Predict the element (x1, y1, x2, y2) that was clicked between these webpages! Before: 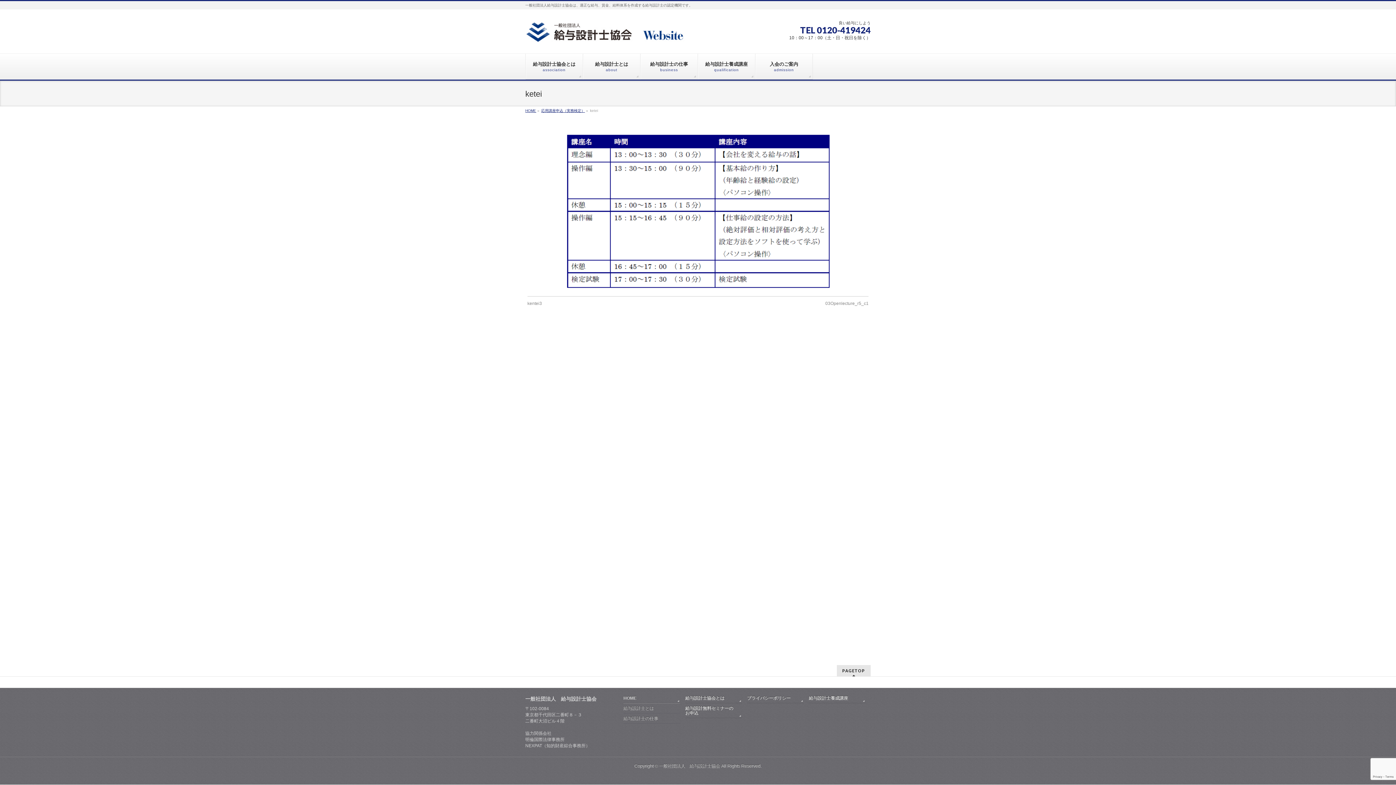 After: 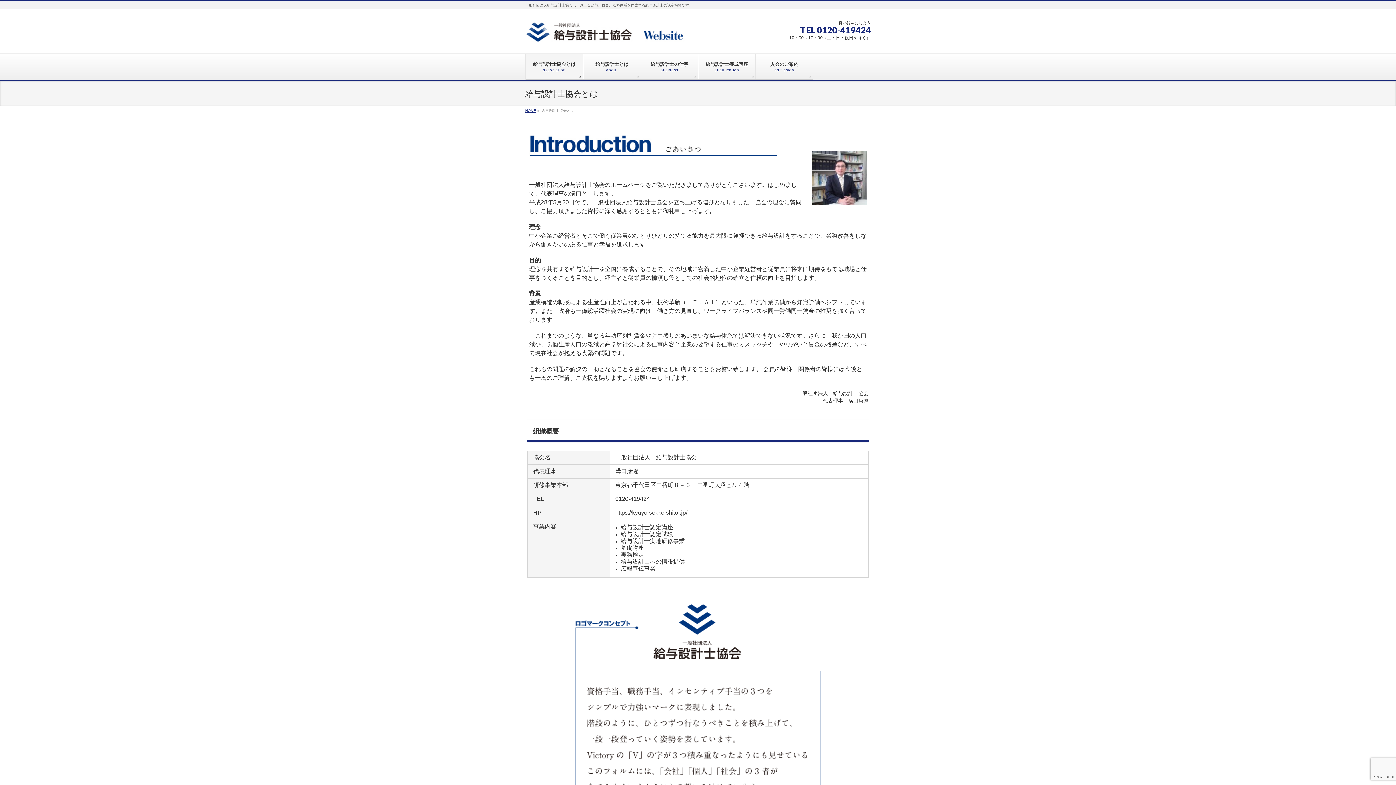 Action: label: 給与設計士協会とは
association bbox: (525, 53, 583, 79)